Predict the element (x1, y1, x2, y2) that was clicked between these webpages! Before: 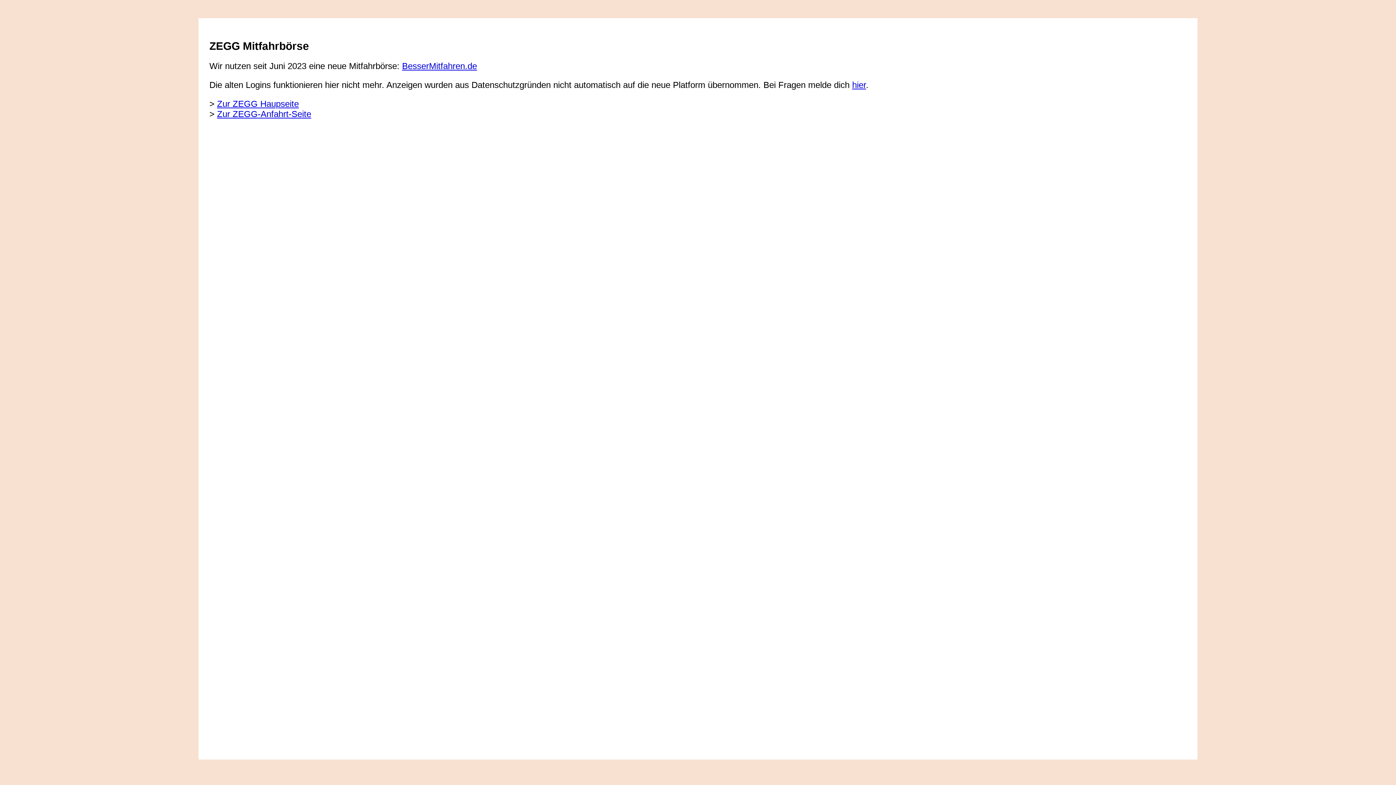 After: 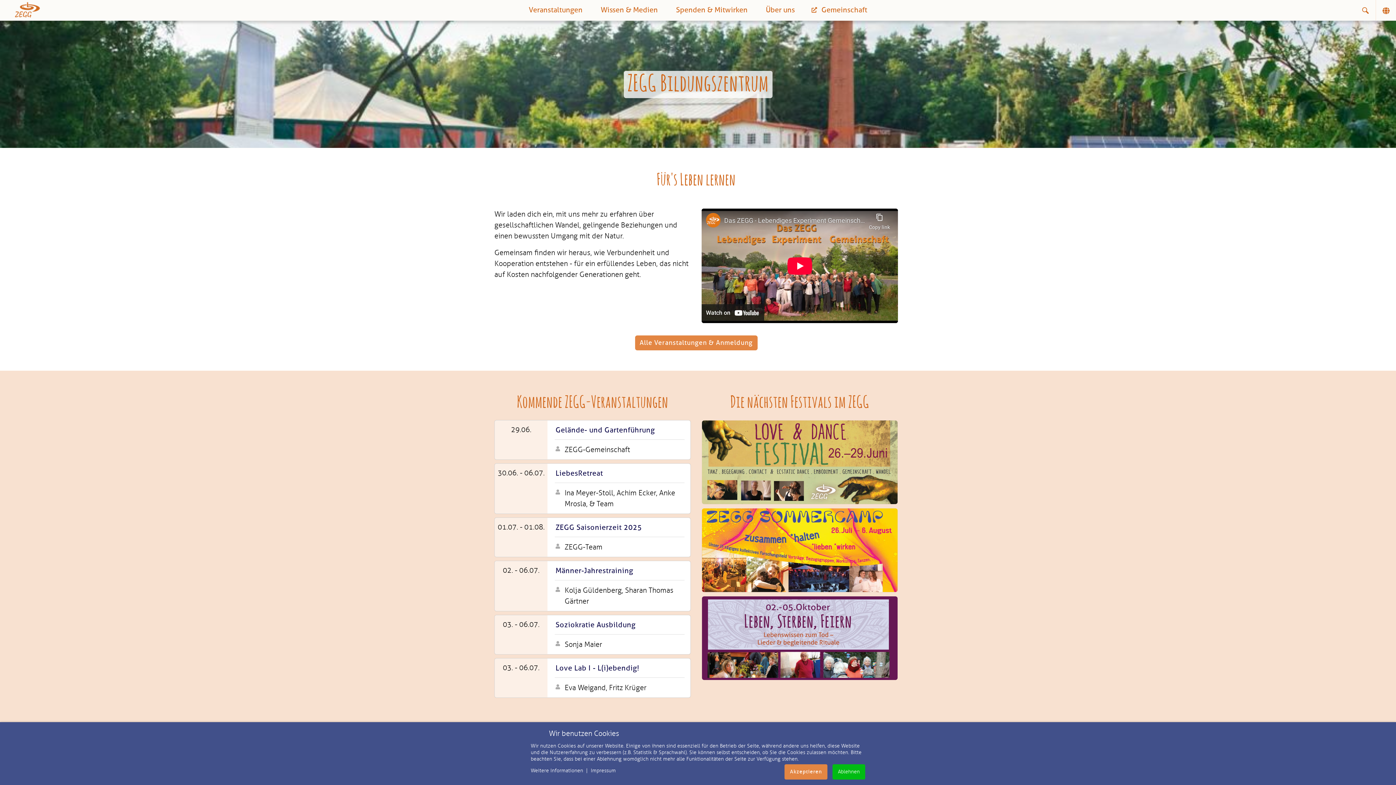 Action: bbox: (217, 98, 298, 108) label: Zur ZEGG Haupseite